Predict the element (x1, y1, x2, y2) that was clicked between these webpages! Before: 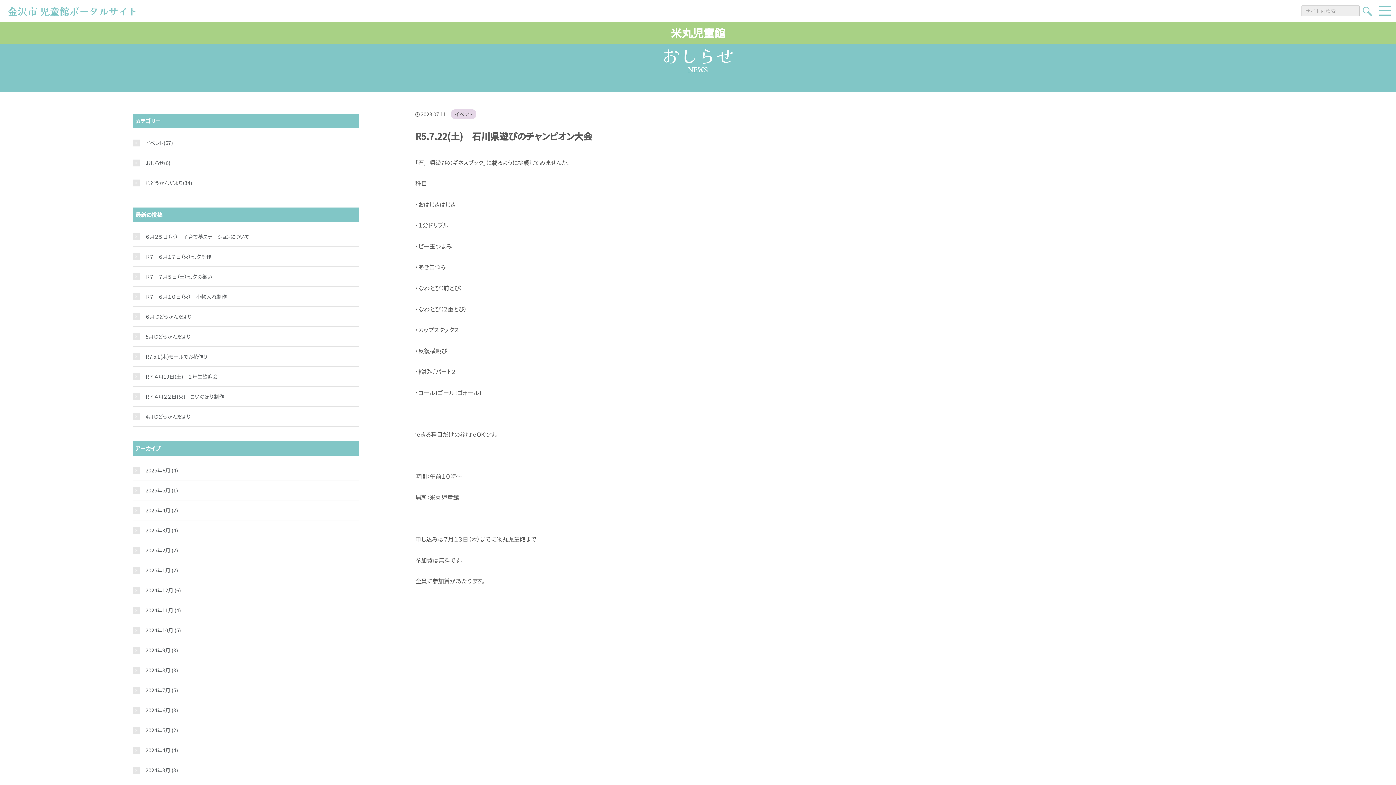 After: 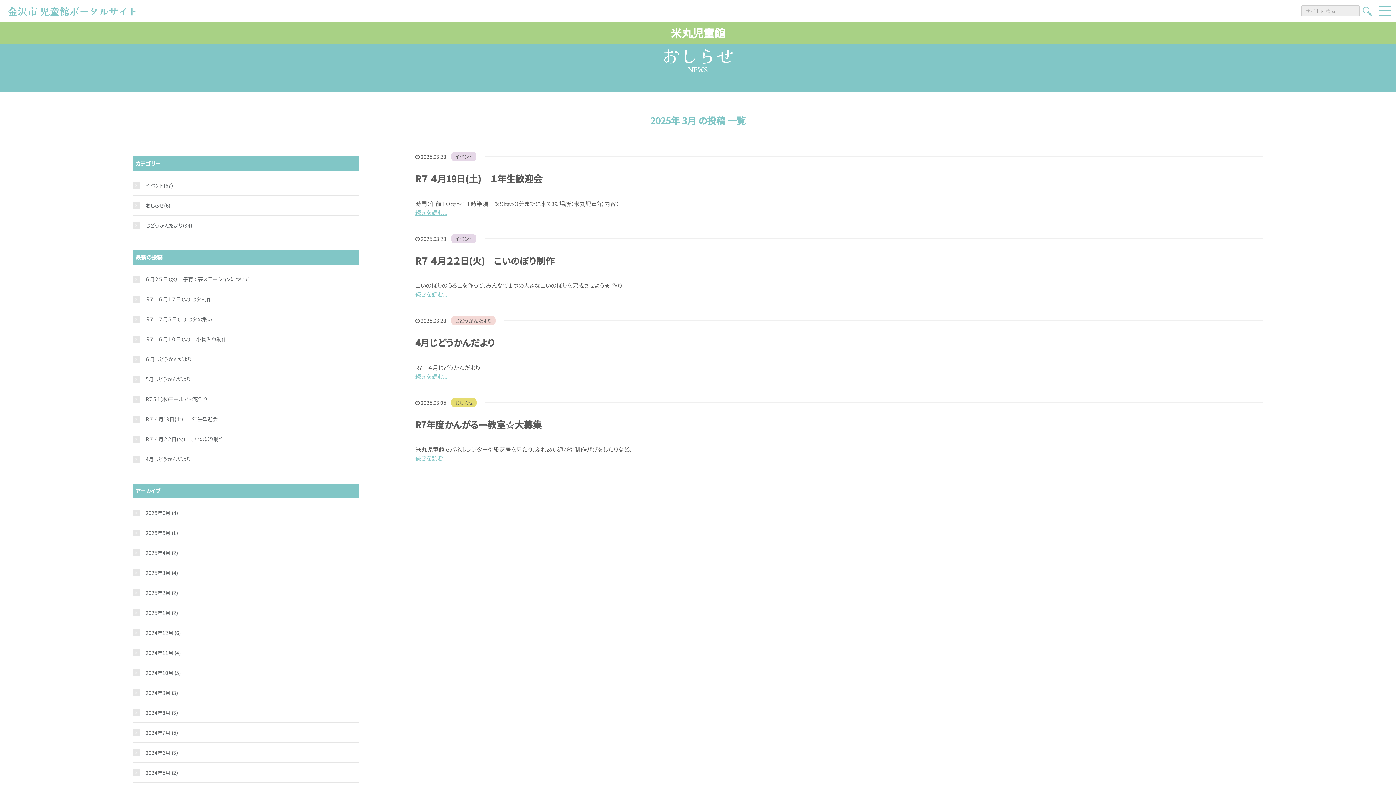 Action: label: 2025年3月 (4) bbox: (132, 526, 178, 534)